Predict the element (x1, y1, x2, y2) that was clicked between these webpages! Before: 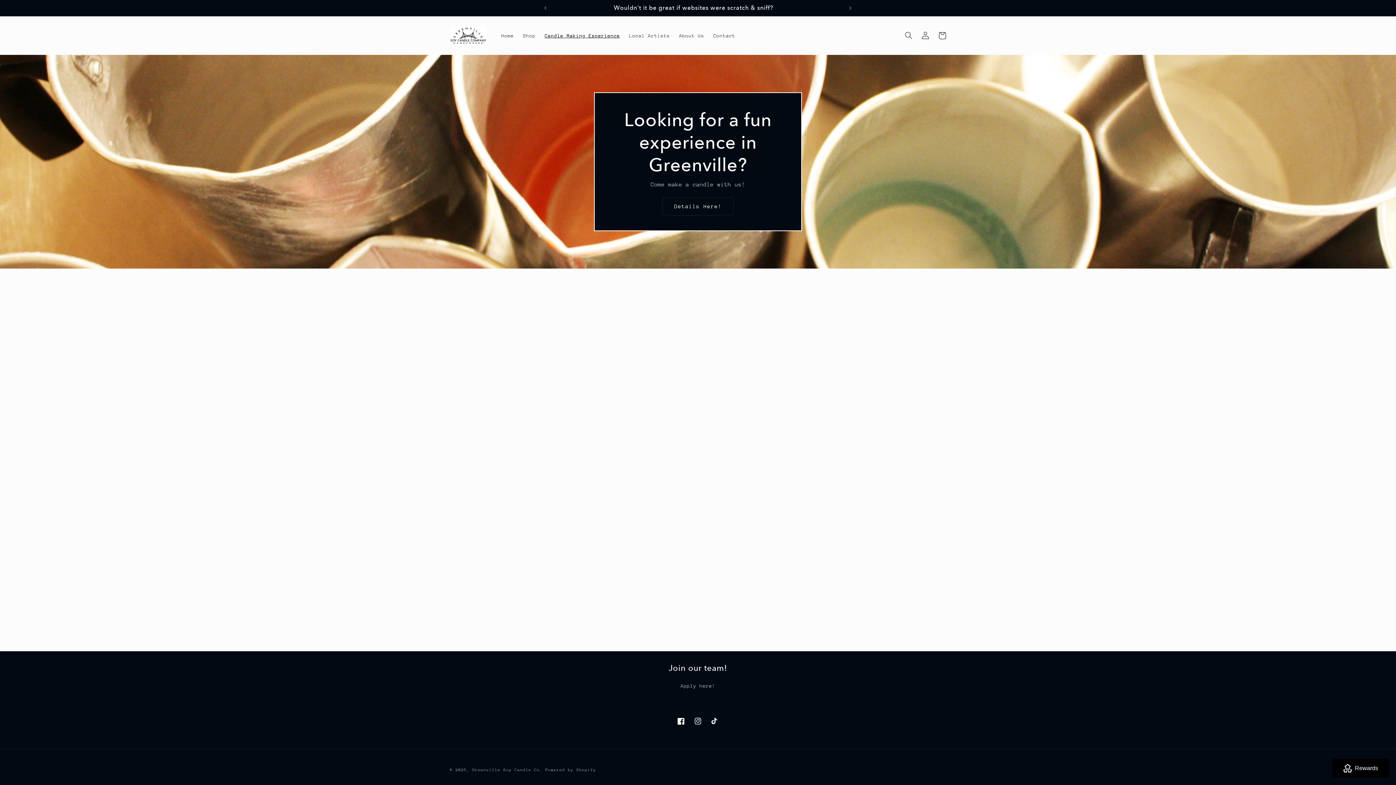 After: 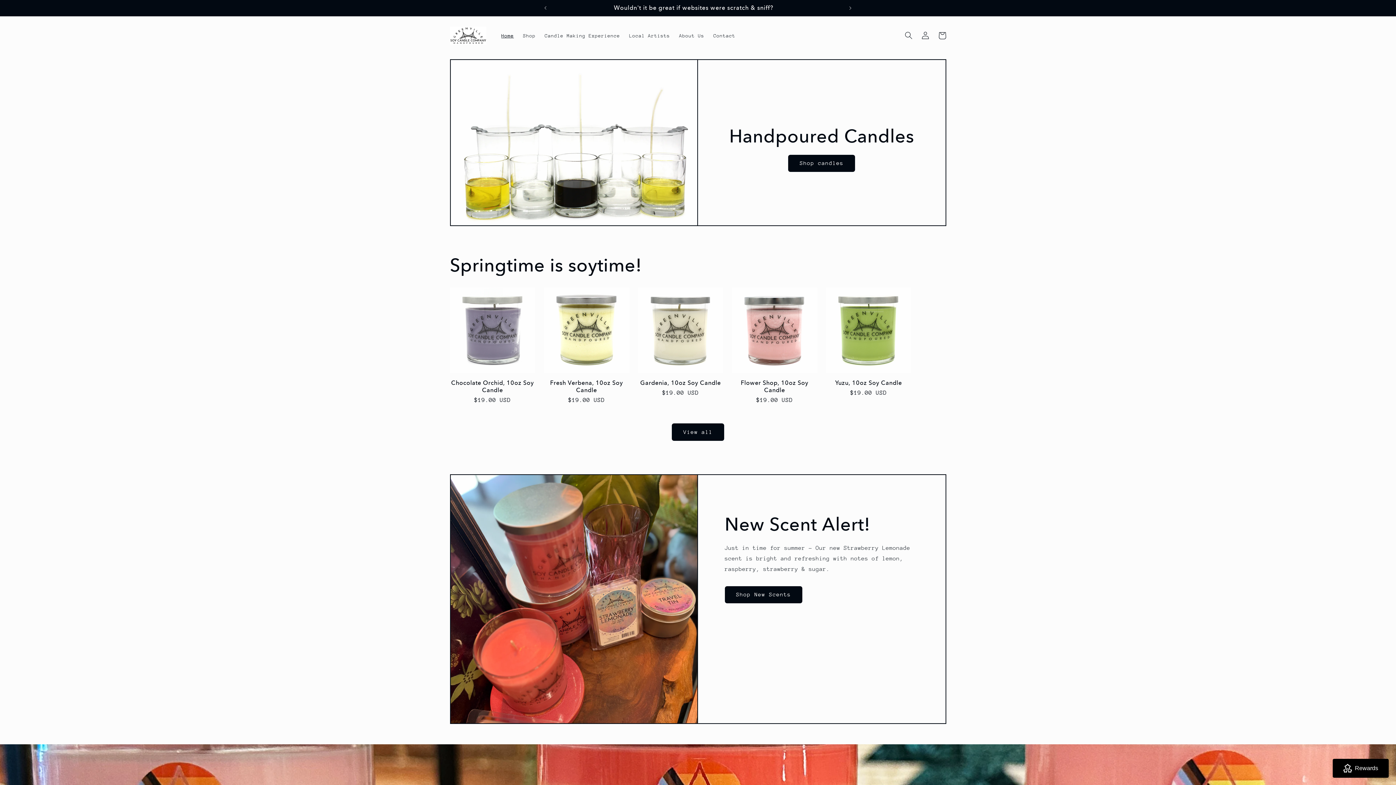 Action: bbox: (447, 23, 489, 47)